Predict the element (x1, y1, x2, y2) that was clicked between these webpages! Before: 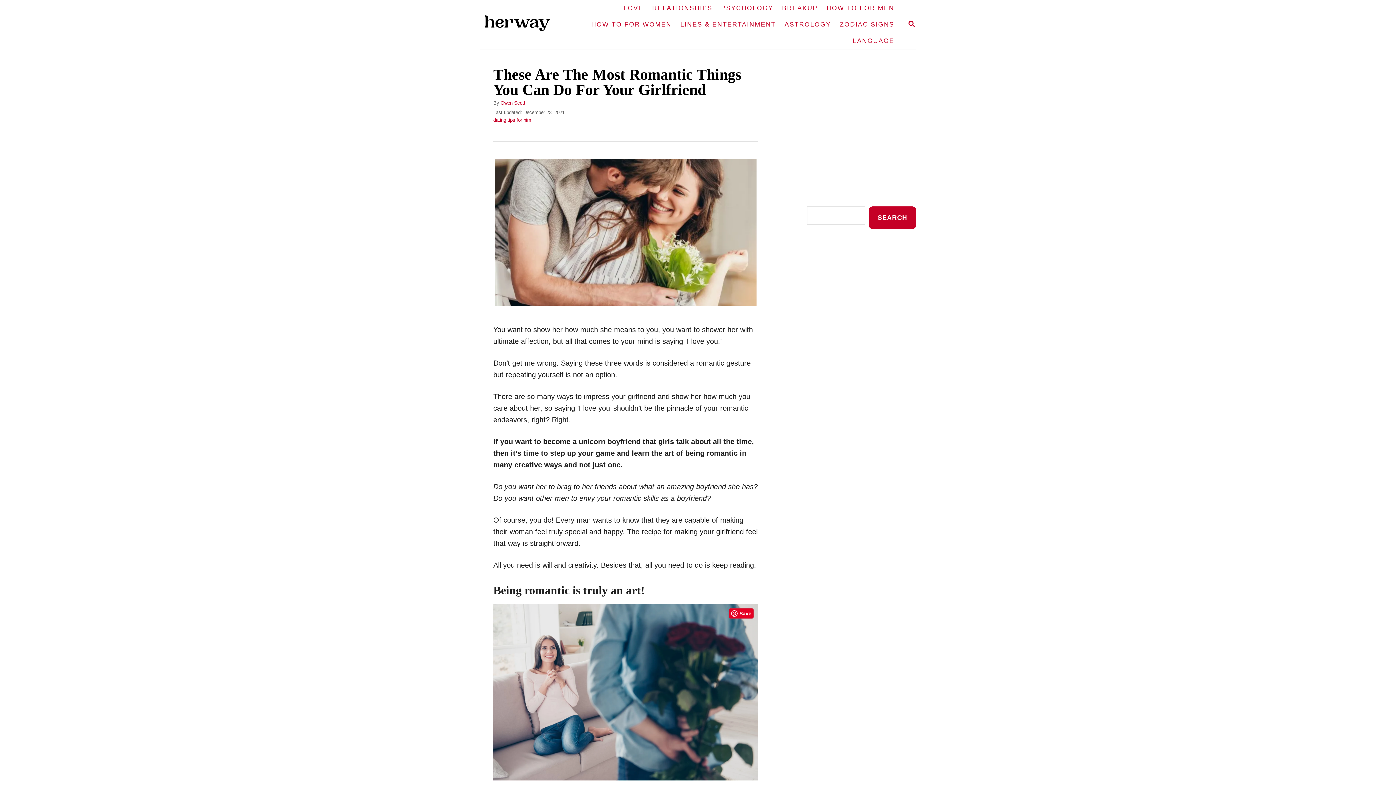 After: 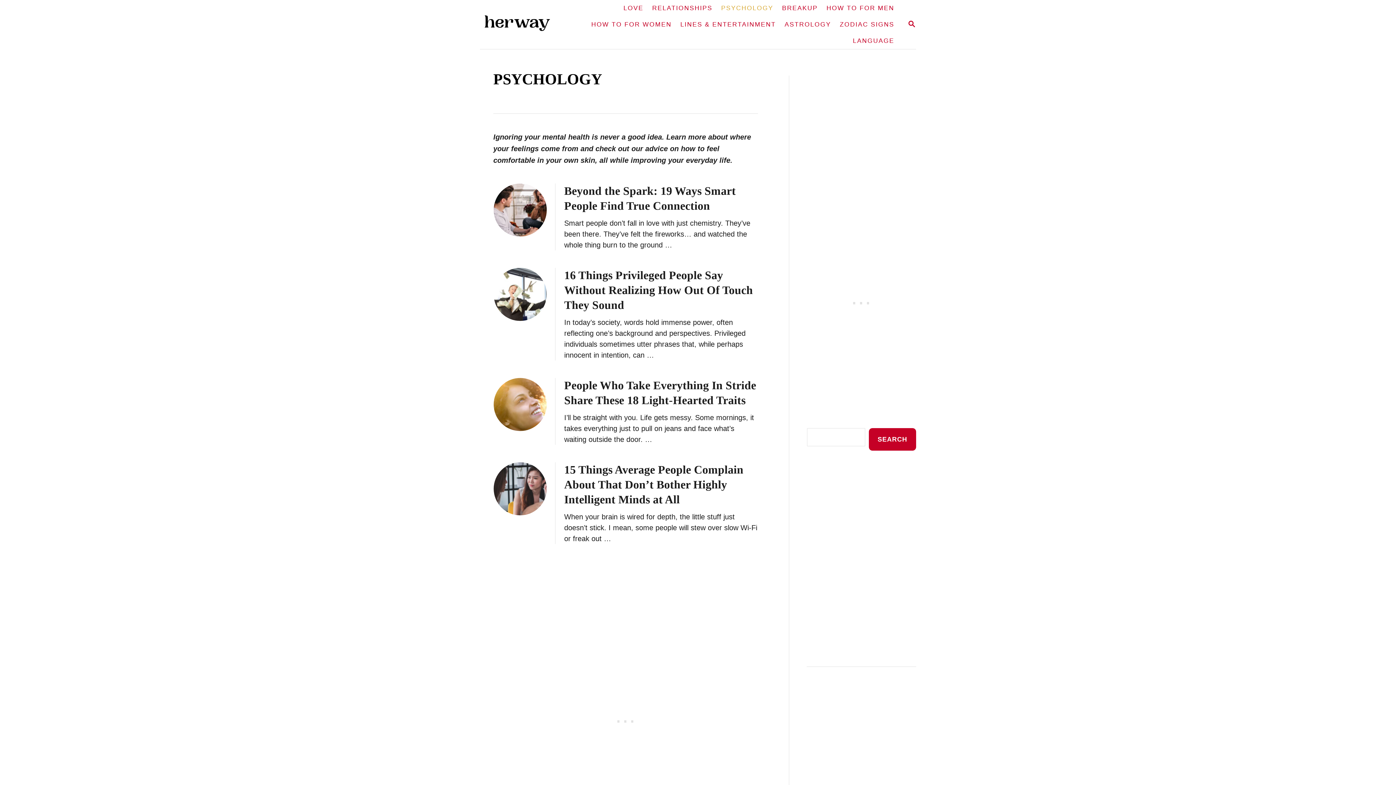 Action: label: PSYCHOLOGY bbox: (717, 0, 777, 16)